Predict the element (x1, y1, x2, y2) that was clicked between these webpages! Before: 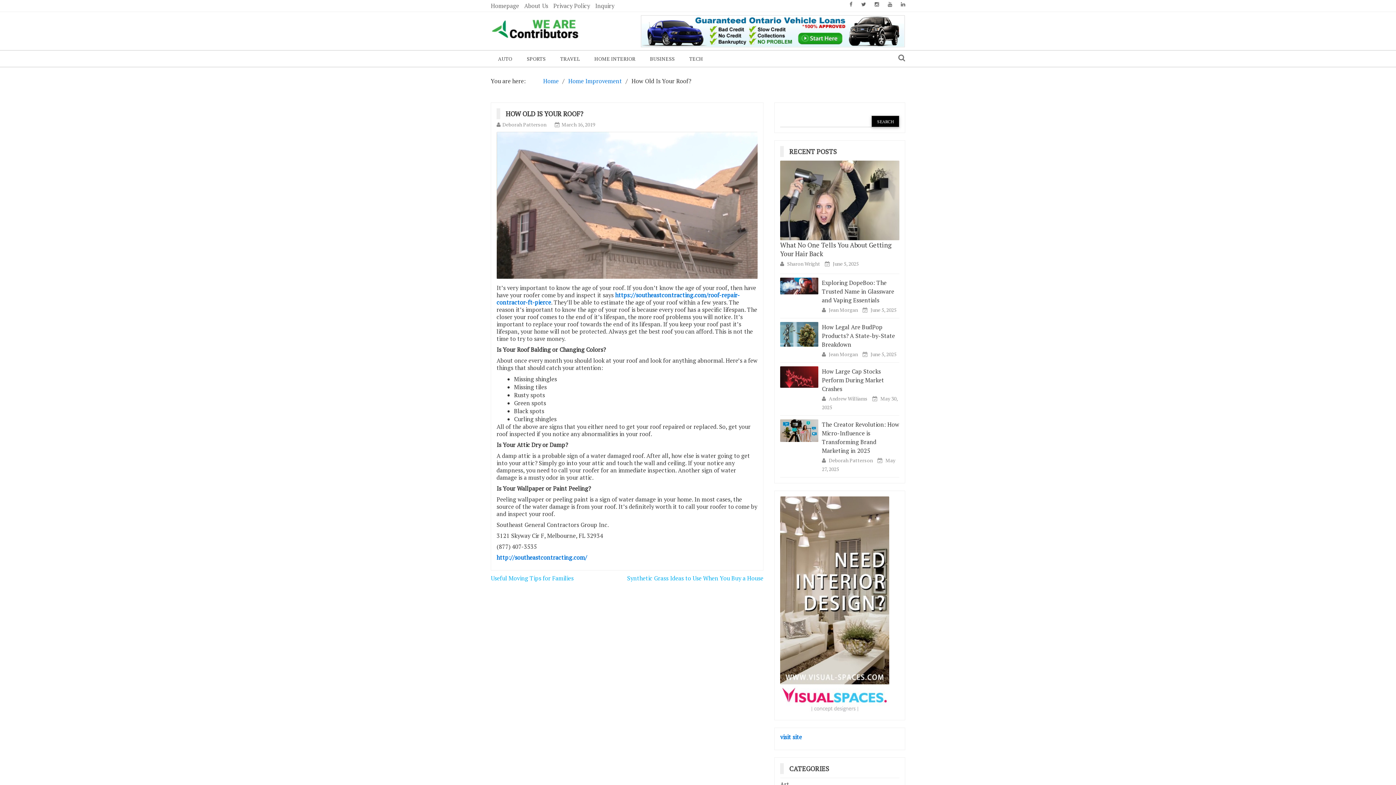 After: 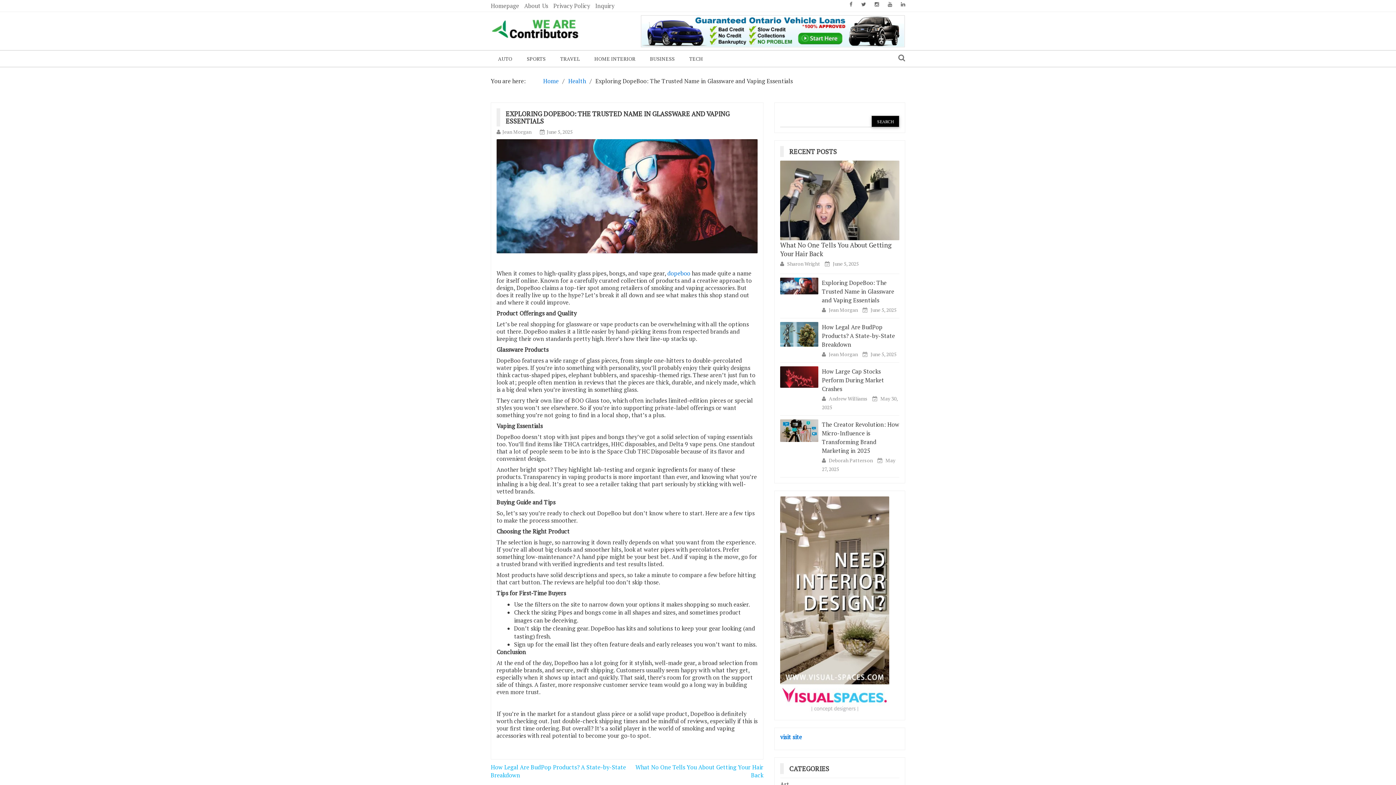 Action: bbox: (822, 278, 894, 304) label: Exploring DopeBoo: The Trusted Name in Glassware and Vaping Essentials